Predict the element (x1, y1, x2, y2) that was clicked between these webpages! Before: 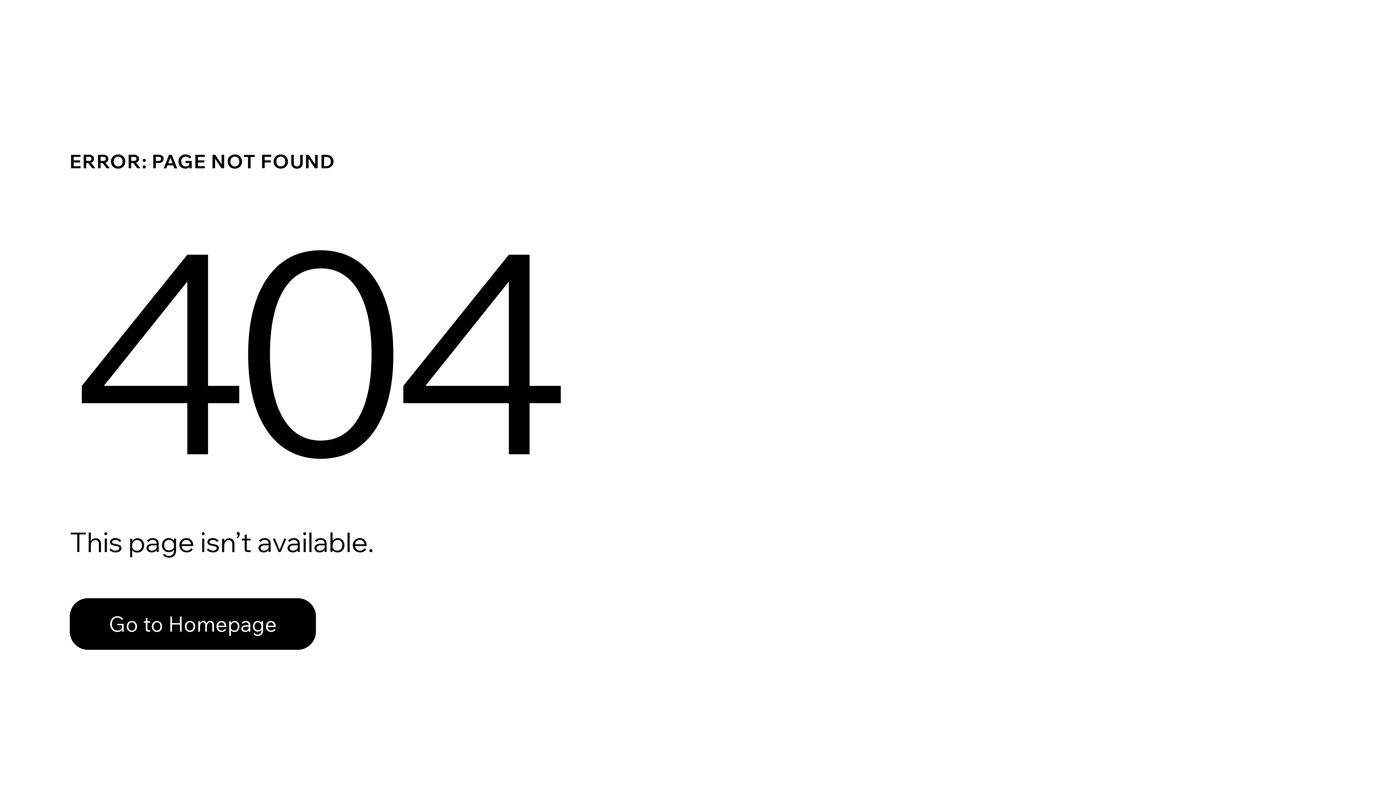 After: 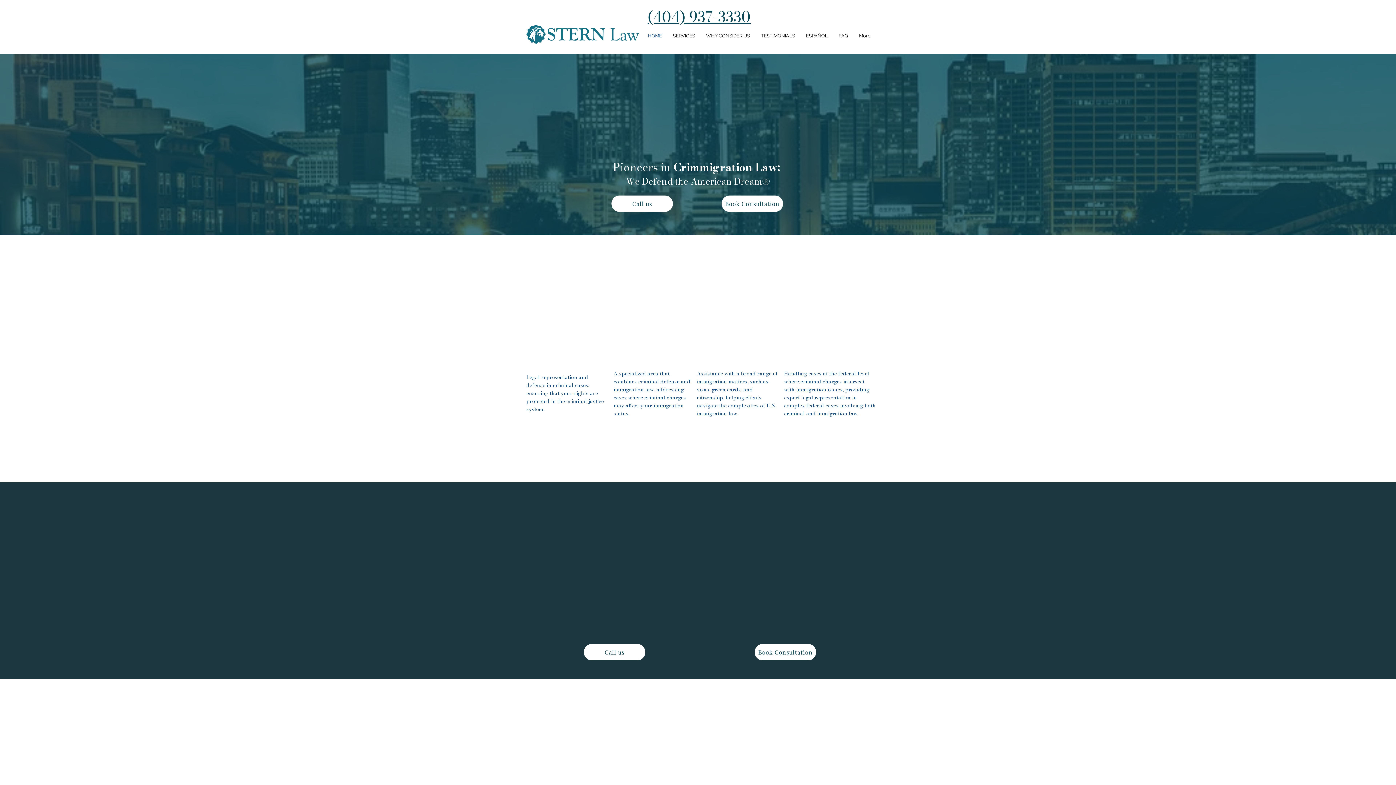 Action: label: Go to Homepage bbox: (69, 582, 768, 659)